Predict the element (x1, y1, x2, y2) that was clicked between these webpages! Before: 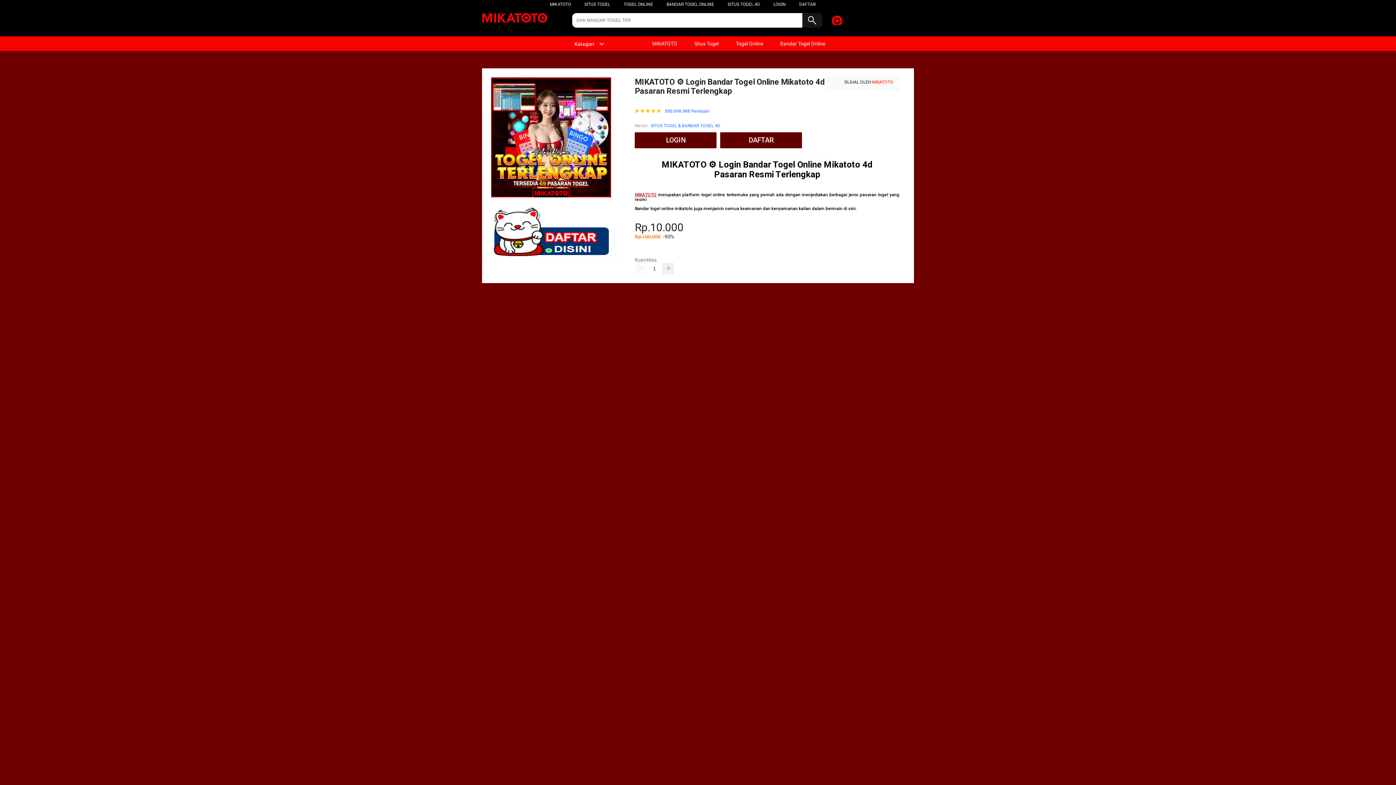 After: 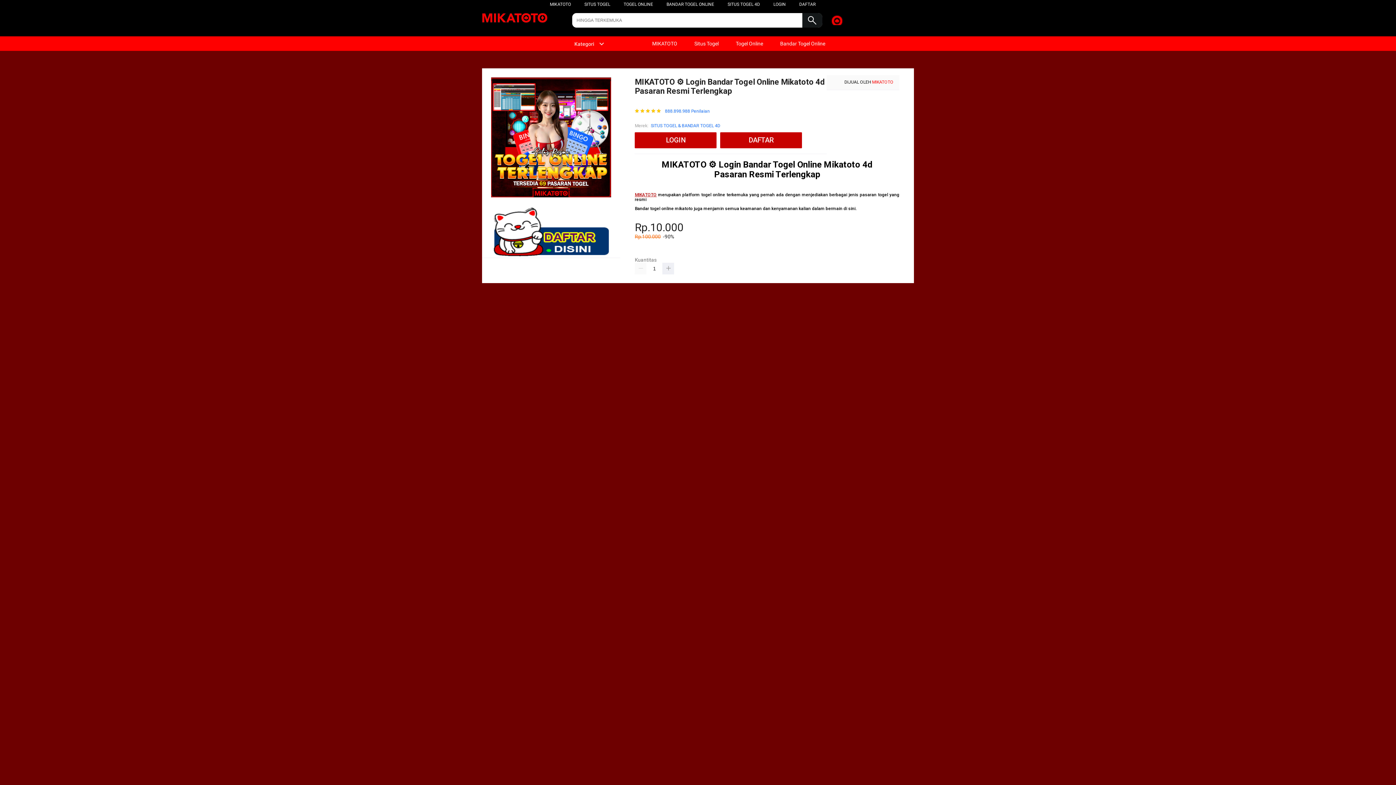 Action: bbox: (584, 1, 610, 6) label: SITUS TOGEL